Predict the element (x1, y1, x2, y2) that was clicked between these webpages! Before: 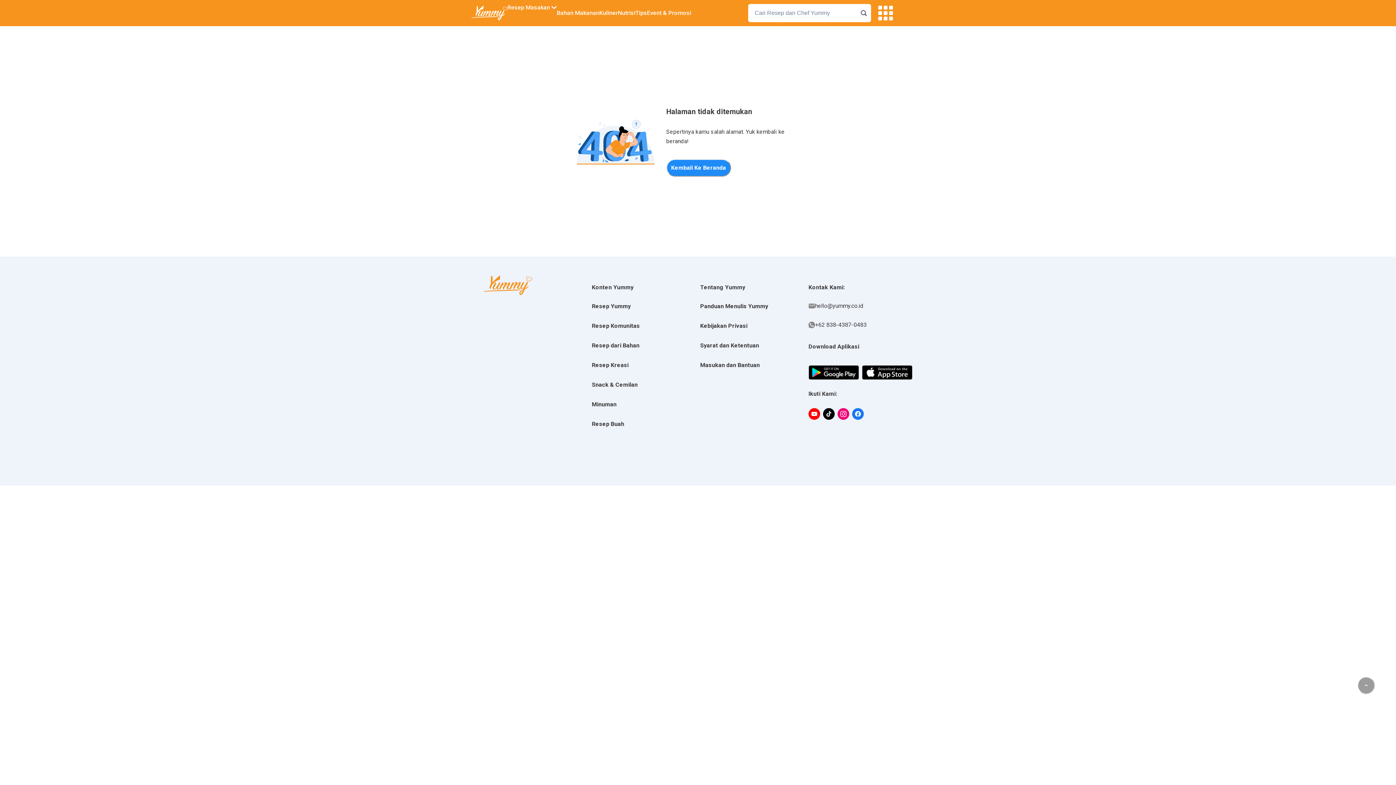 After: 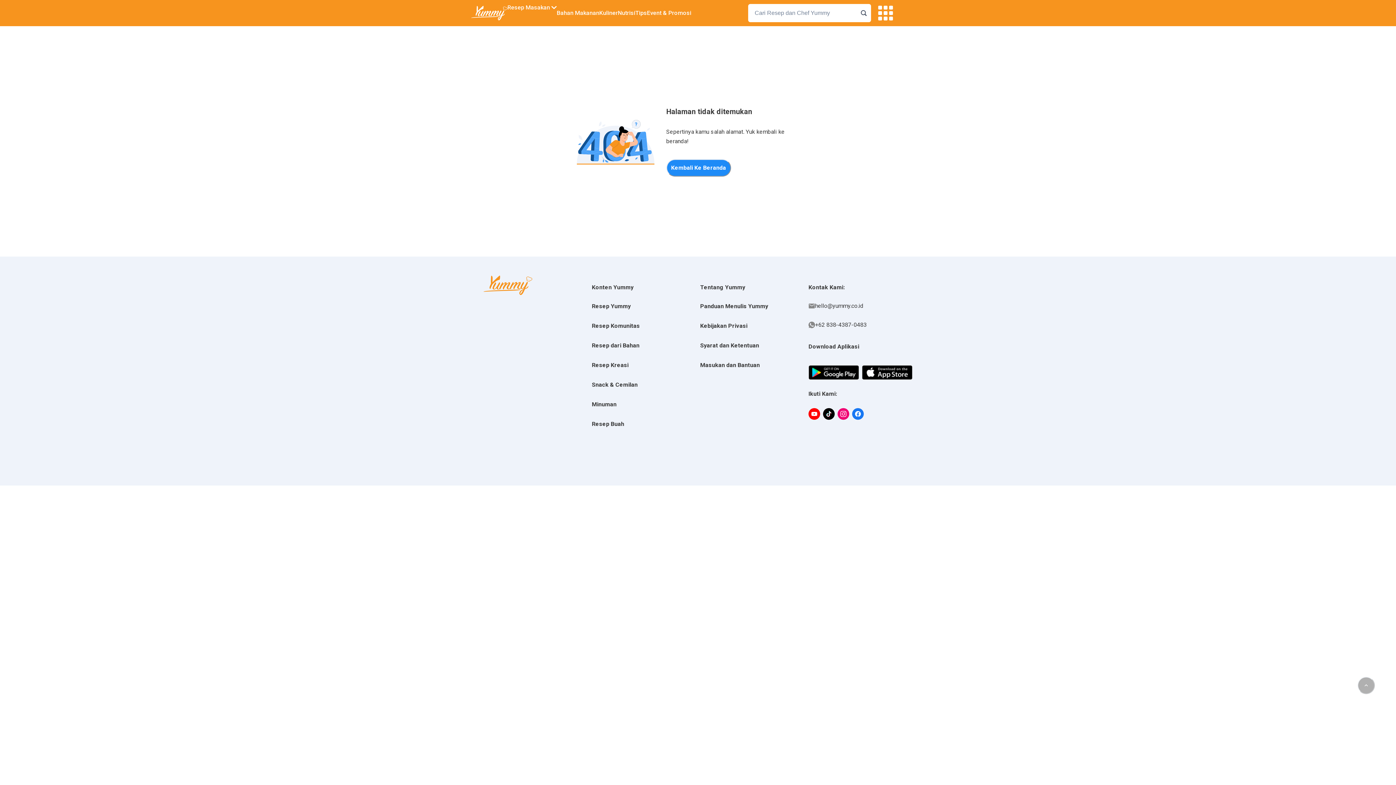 Action: label: scroll to top of page button bbox: (1357, 677, 1375, 694)